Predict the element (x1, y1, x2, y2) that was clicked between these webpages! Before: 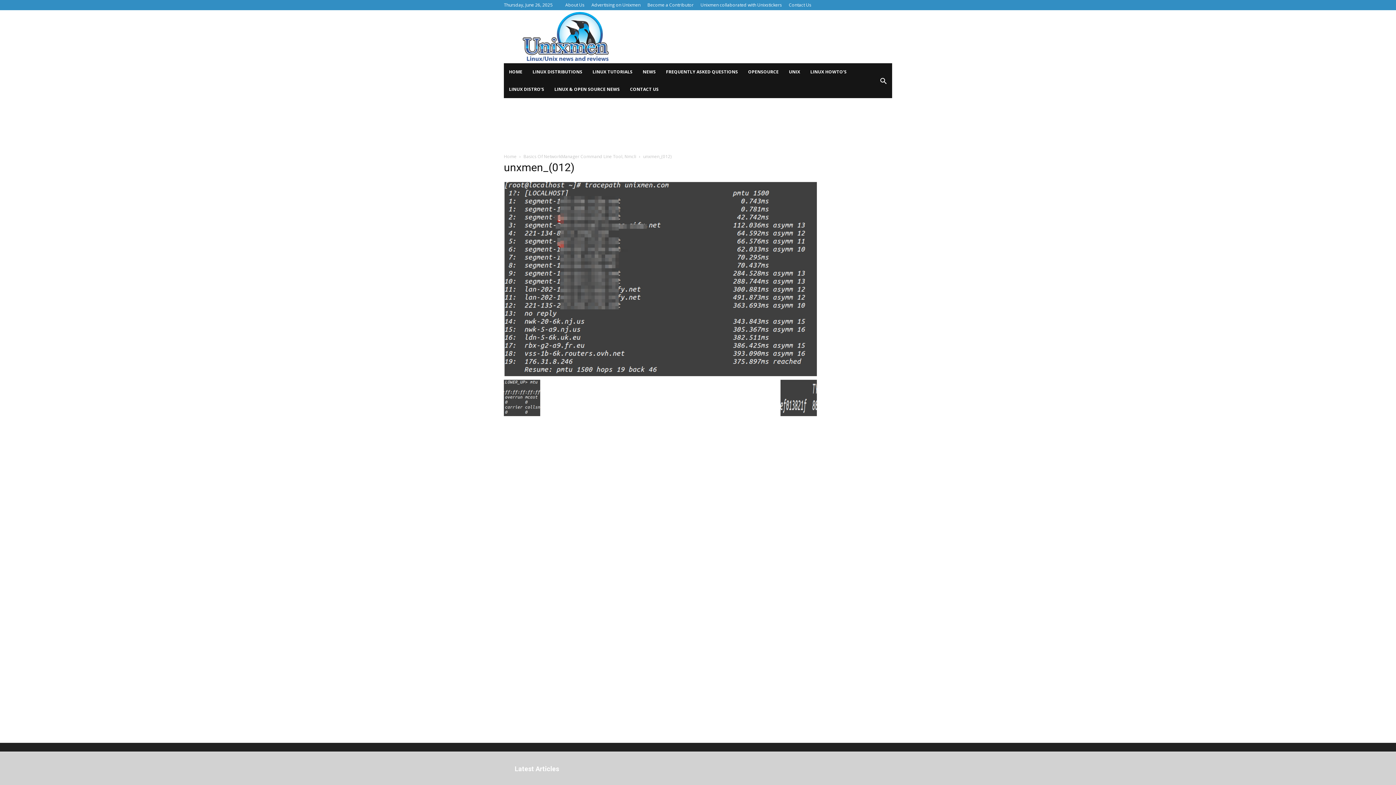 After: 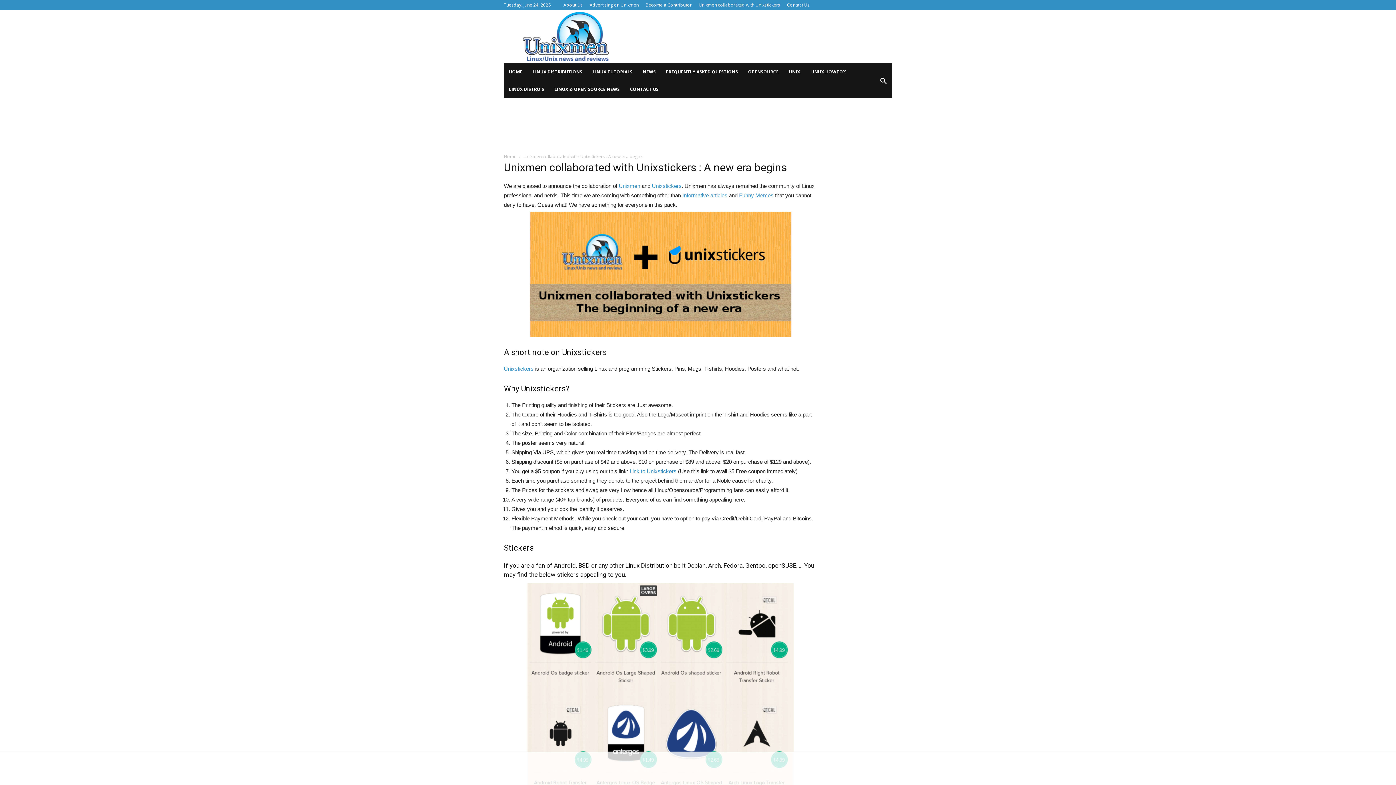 Action: bbox: (700, 1, 782, 8) label: Unixmen collaborated with Unixstickers